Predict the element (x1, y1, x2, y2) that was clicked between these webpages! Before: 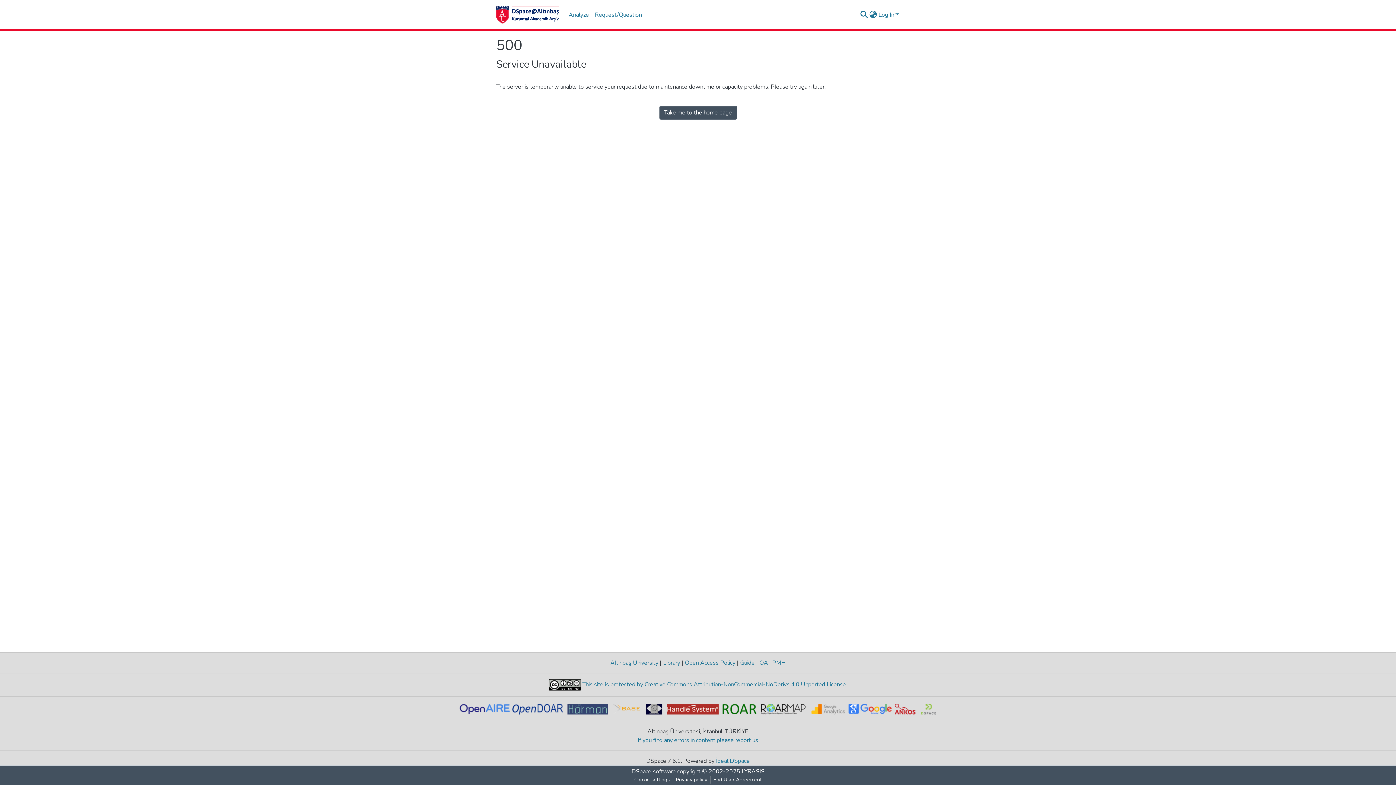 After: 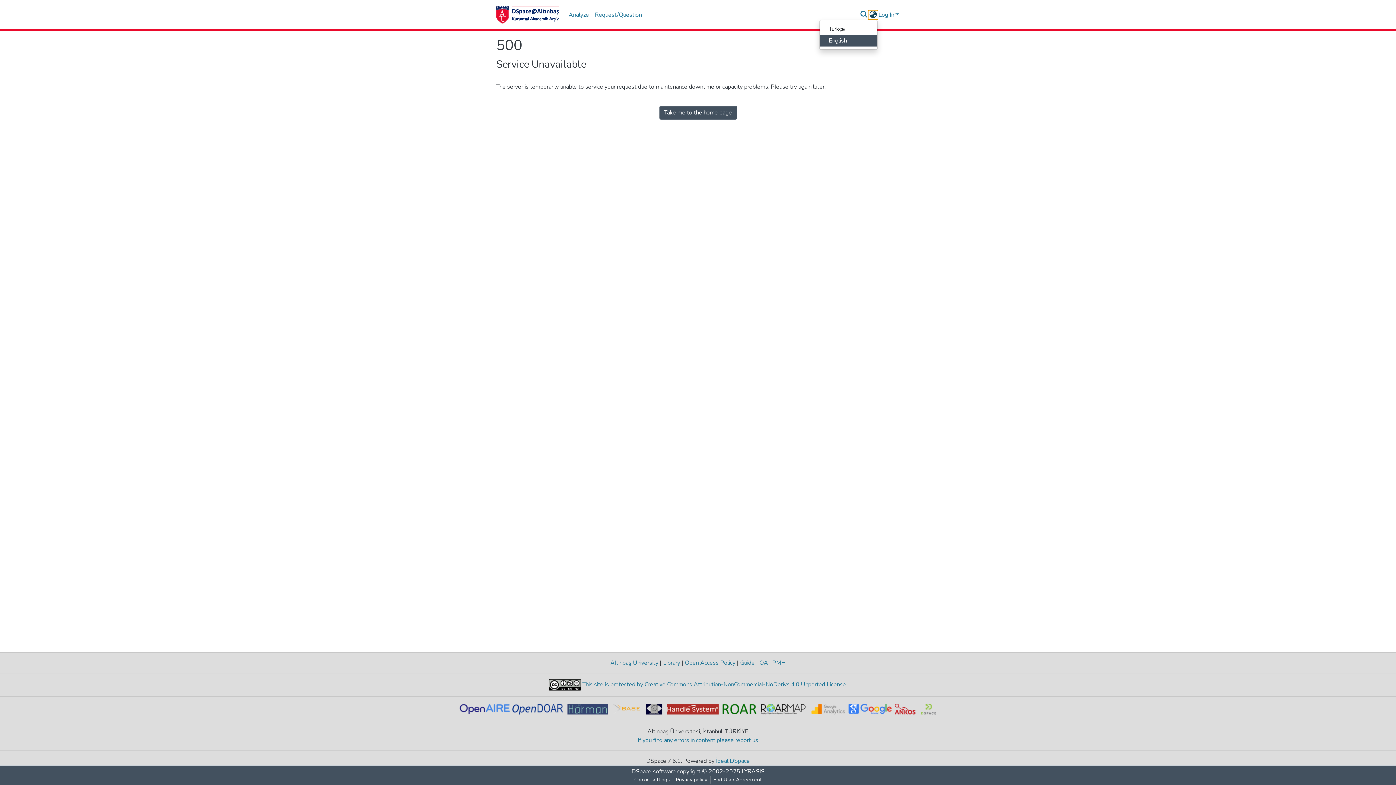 Action: bbox: (868, 10, 877, 19) label: Language switch